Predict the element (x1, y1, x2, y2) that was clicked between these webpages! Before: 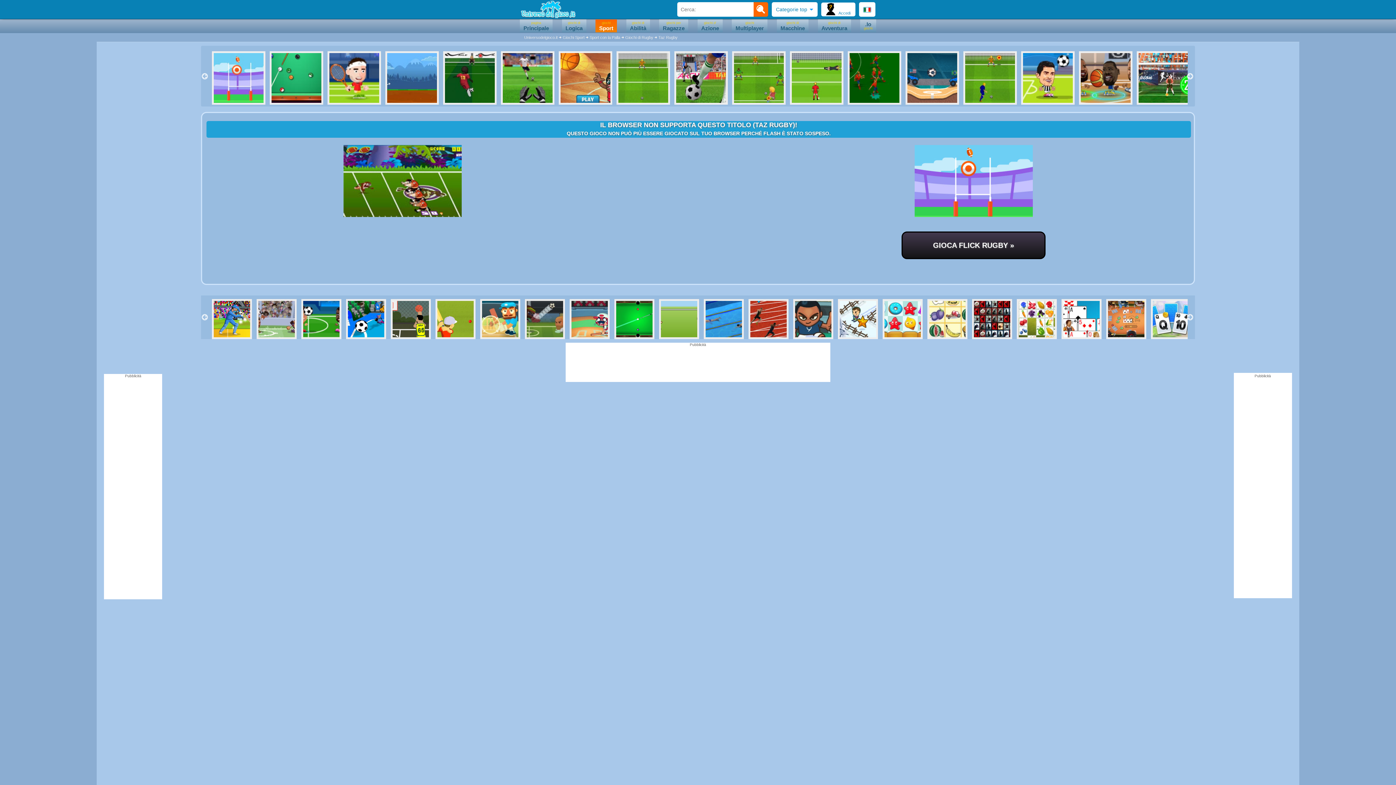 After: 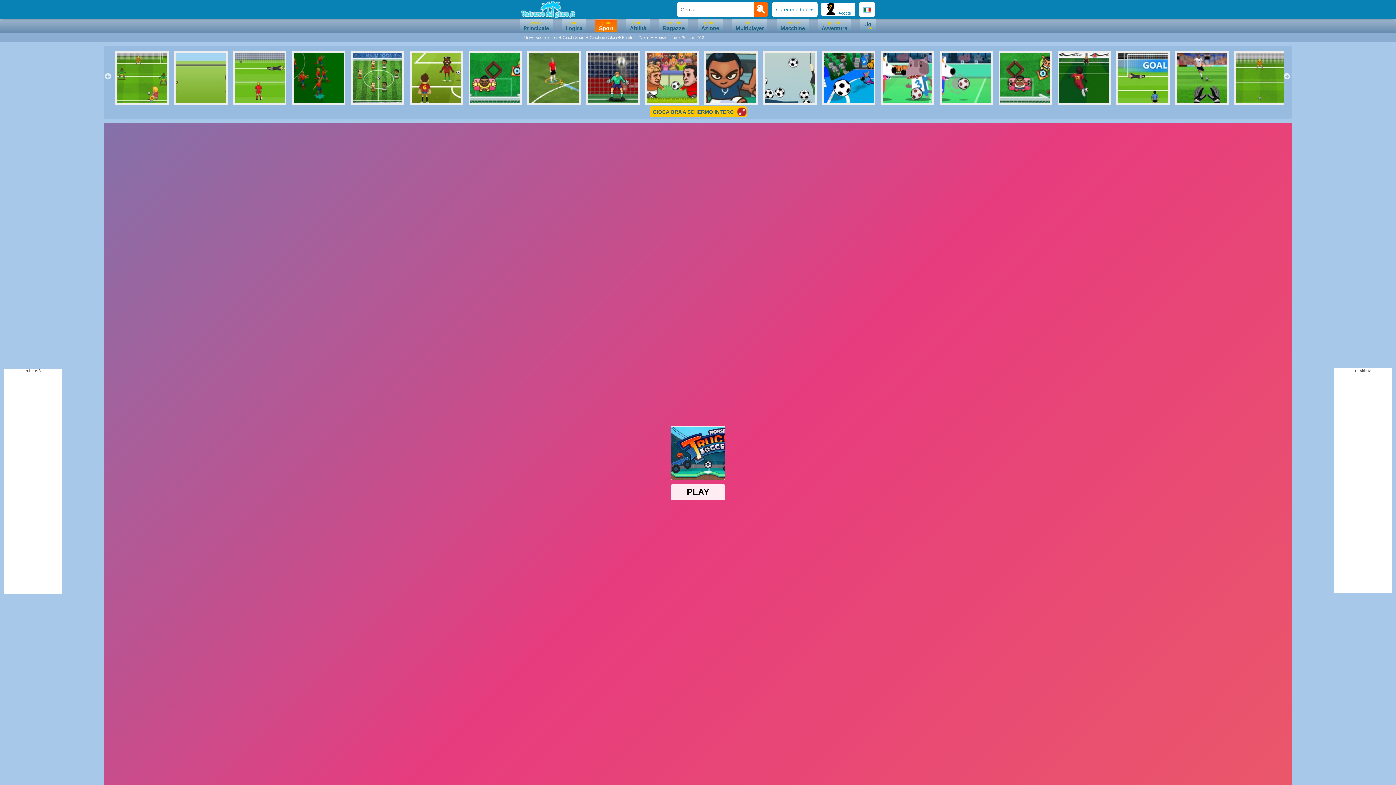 Action: bbox: (905, 51, 942, 104)